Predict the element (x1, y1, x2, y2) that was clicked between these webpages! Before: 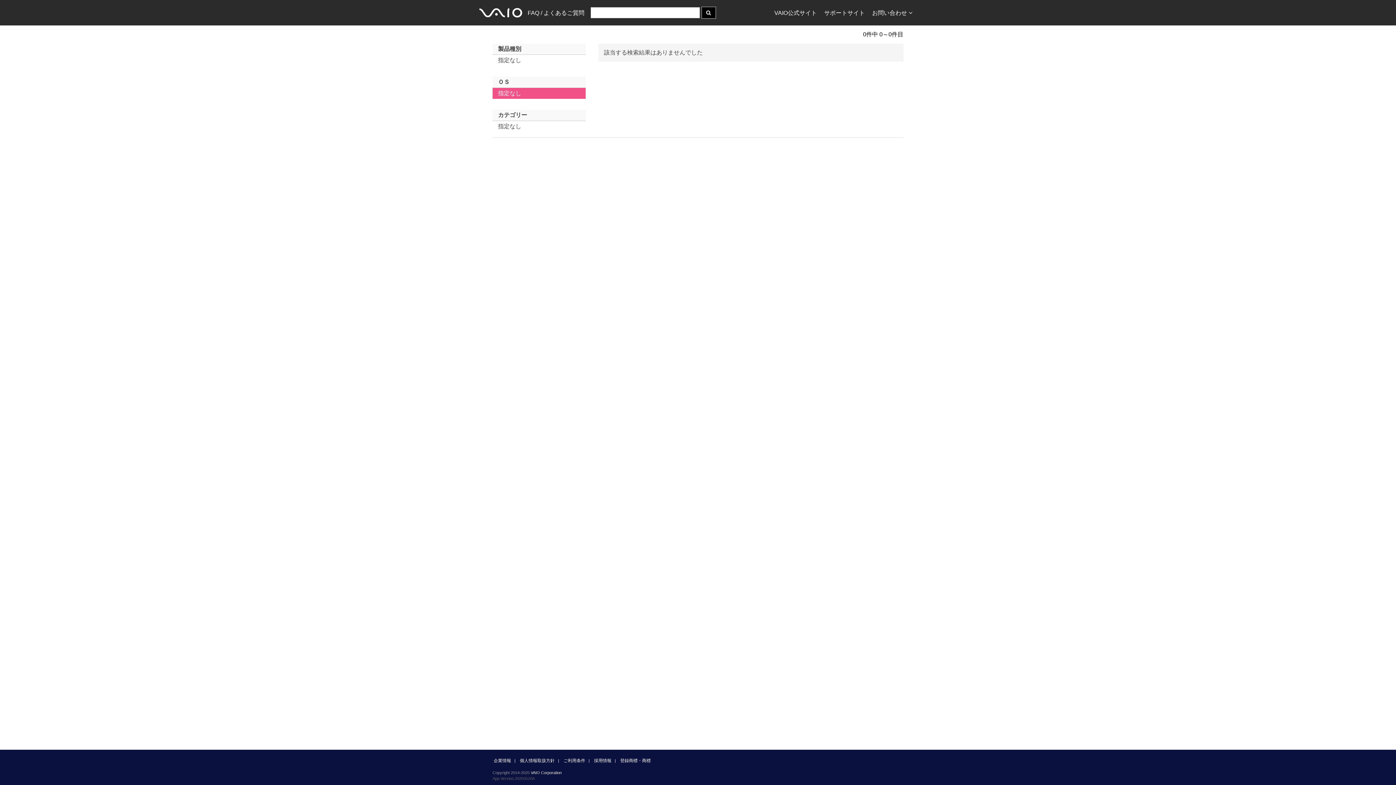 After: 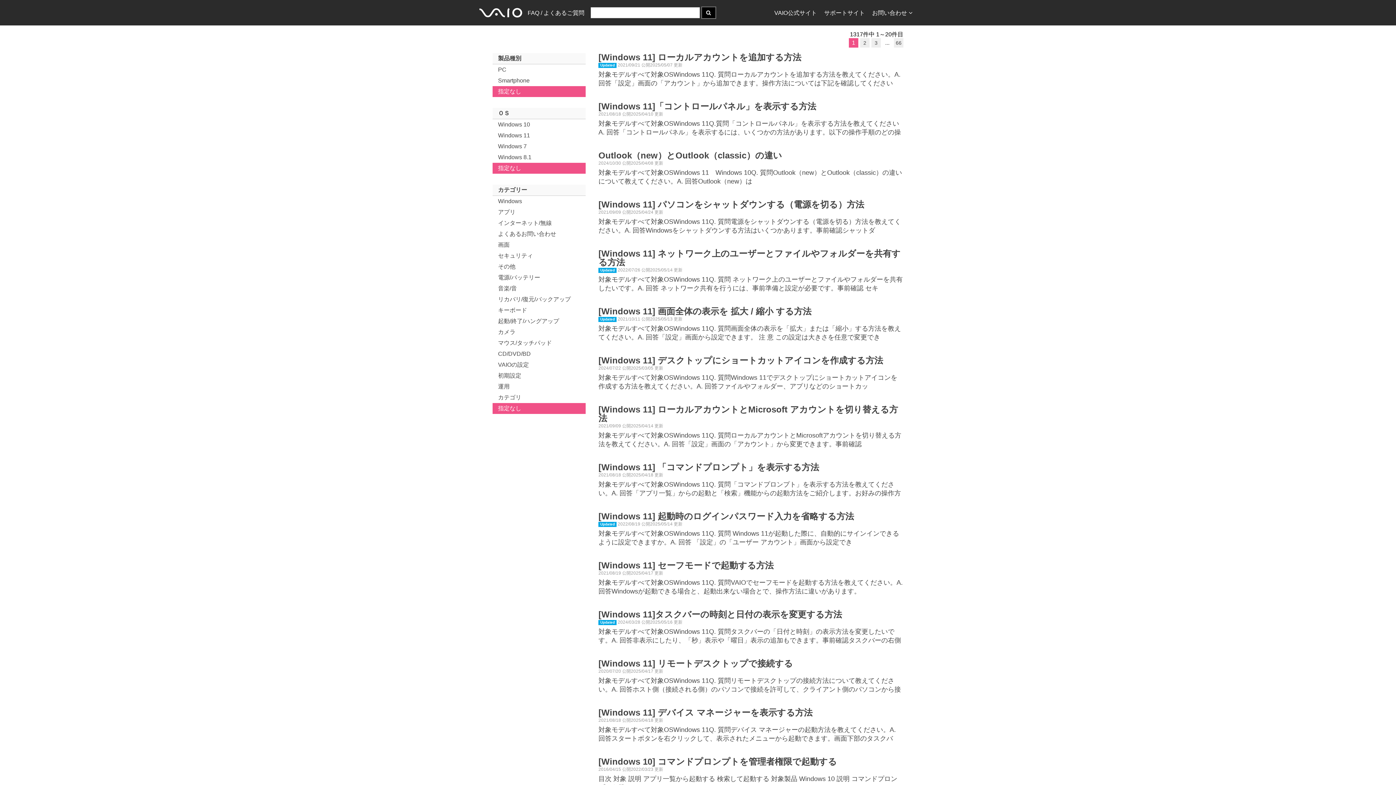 Action: bbox: (477, 5, 524, 20) label:  